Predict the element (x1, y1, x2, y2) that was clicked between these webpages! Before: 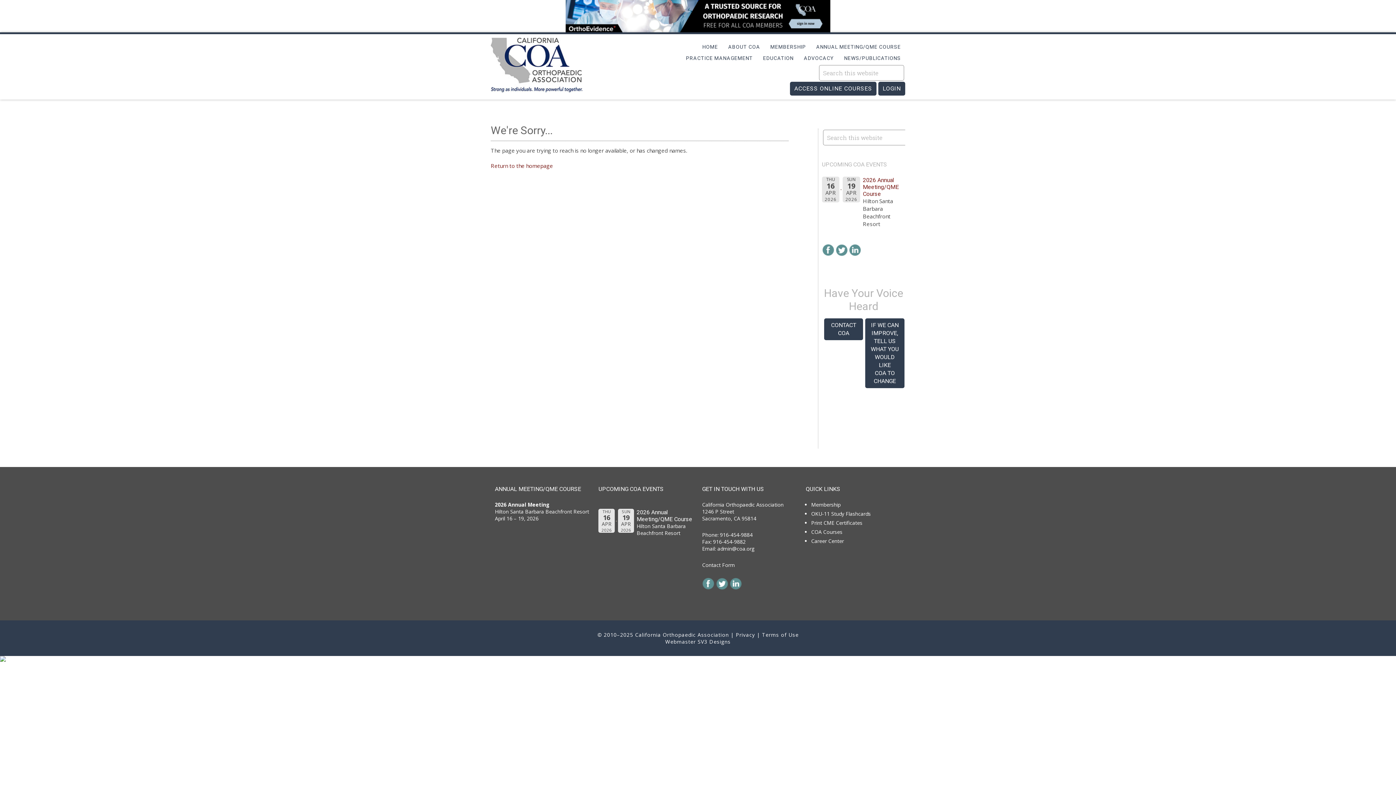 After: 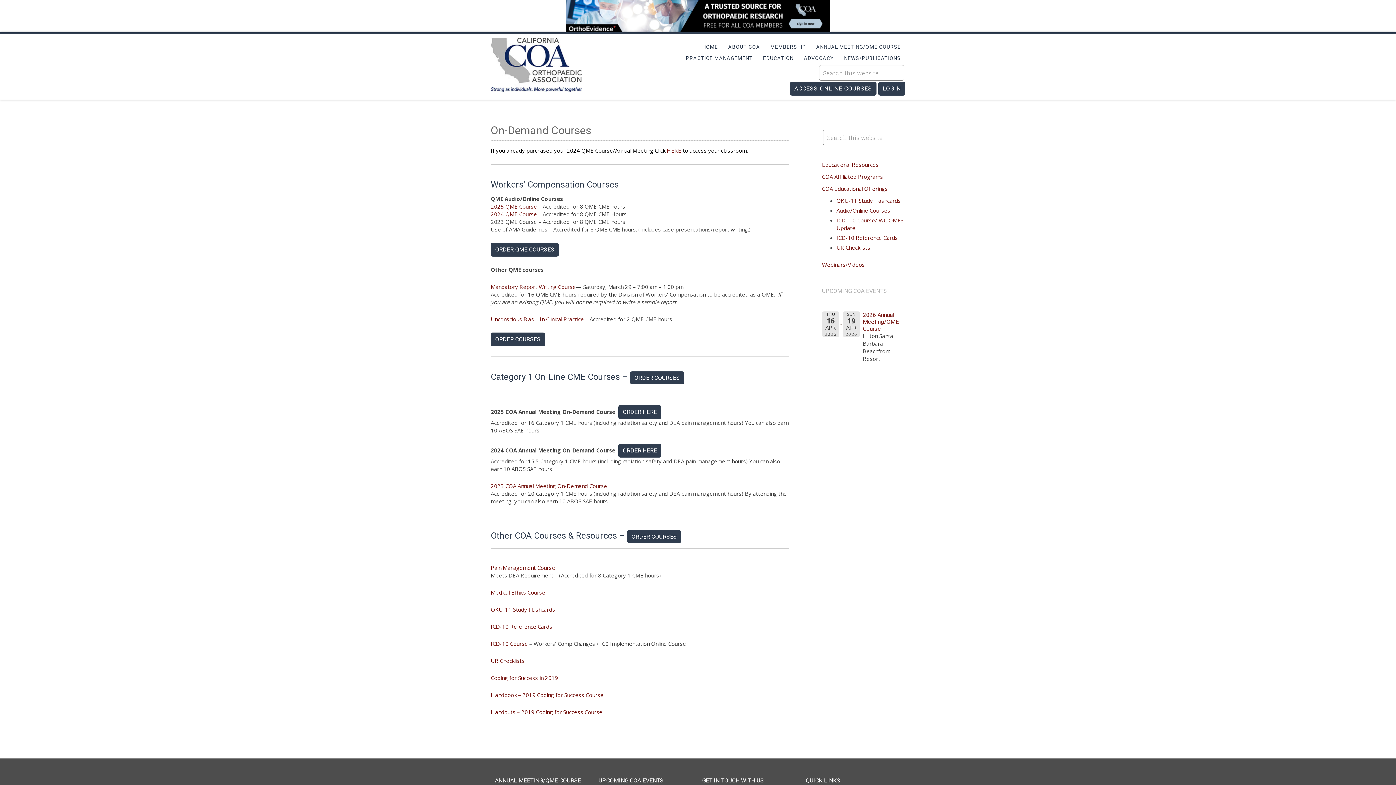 Action: bbox: (811, 528, 842, 535) label: COA Courses